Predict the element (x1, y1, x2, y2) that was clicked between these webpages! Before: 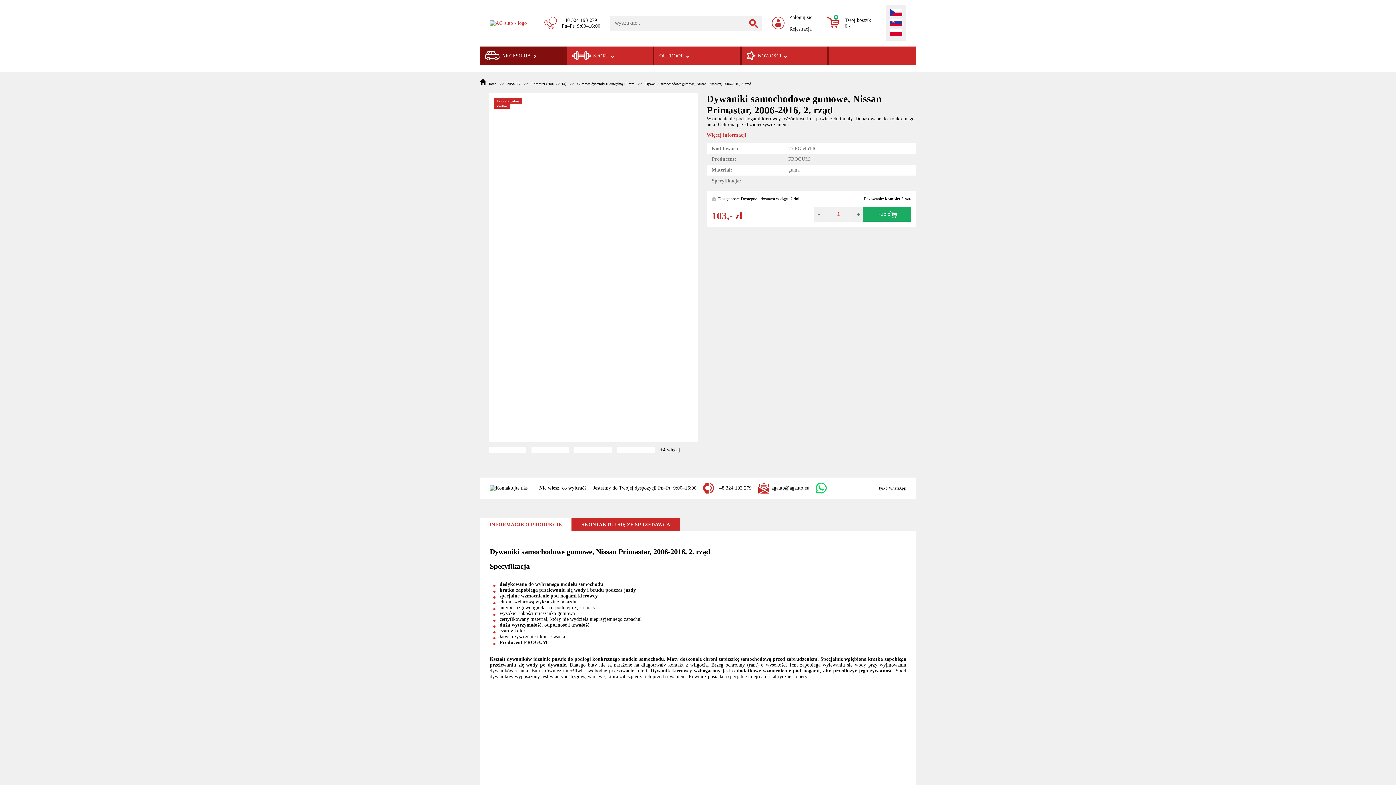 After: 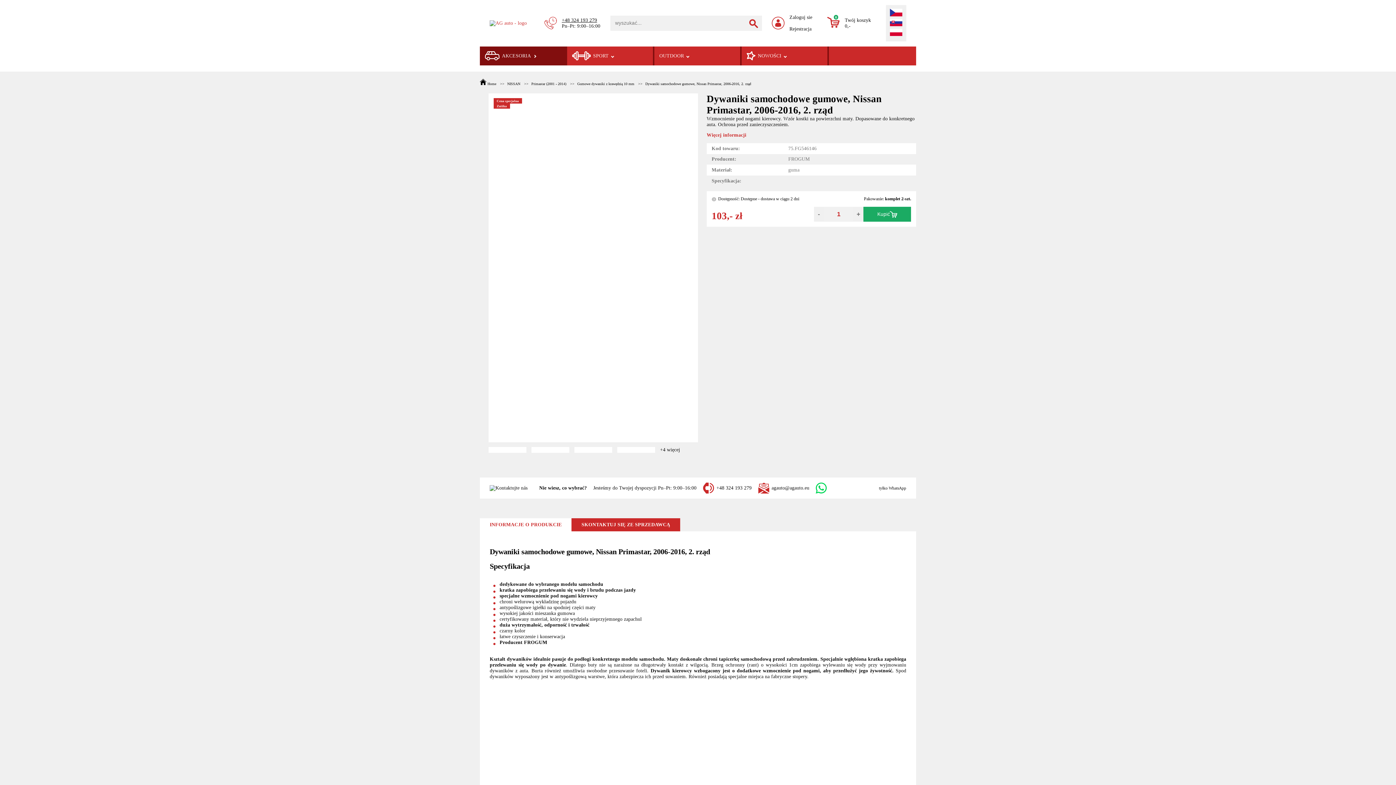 Action: label: +48 324 193 279 bbox: (561, 17, 600, 23)